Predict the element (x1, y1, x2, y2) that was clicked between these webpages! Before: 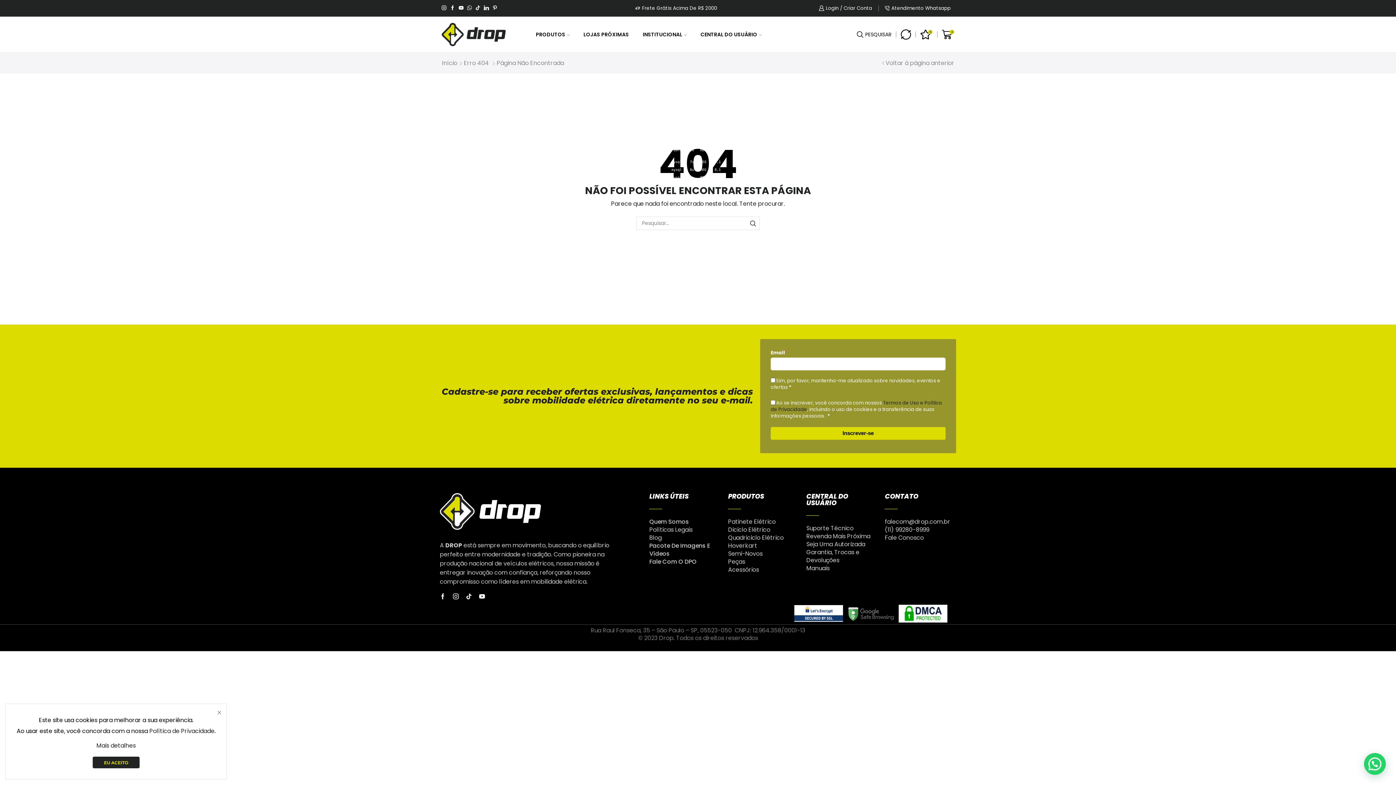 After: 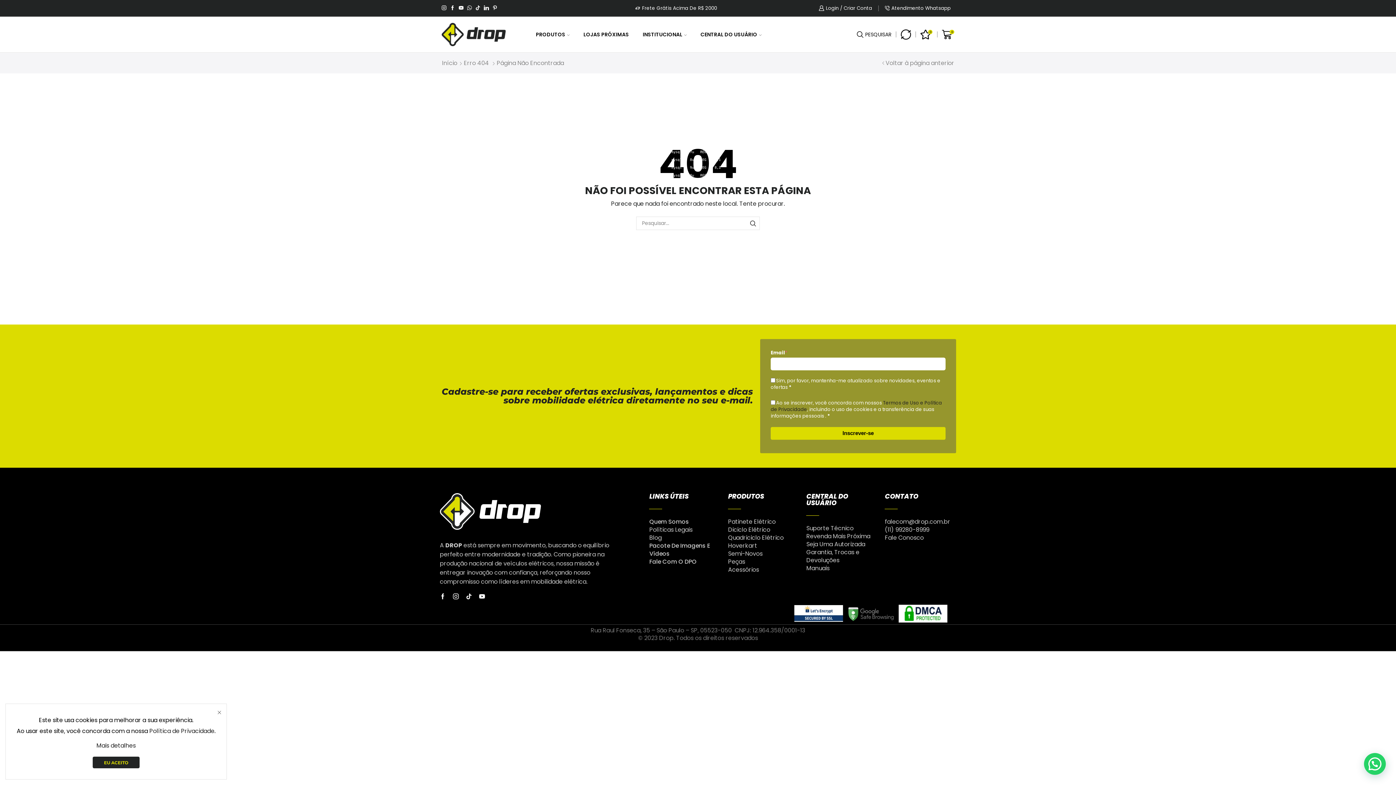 Action: bbox: (649, 534, 717, 542) label: Blog